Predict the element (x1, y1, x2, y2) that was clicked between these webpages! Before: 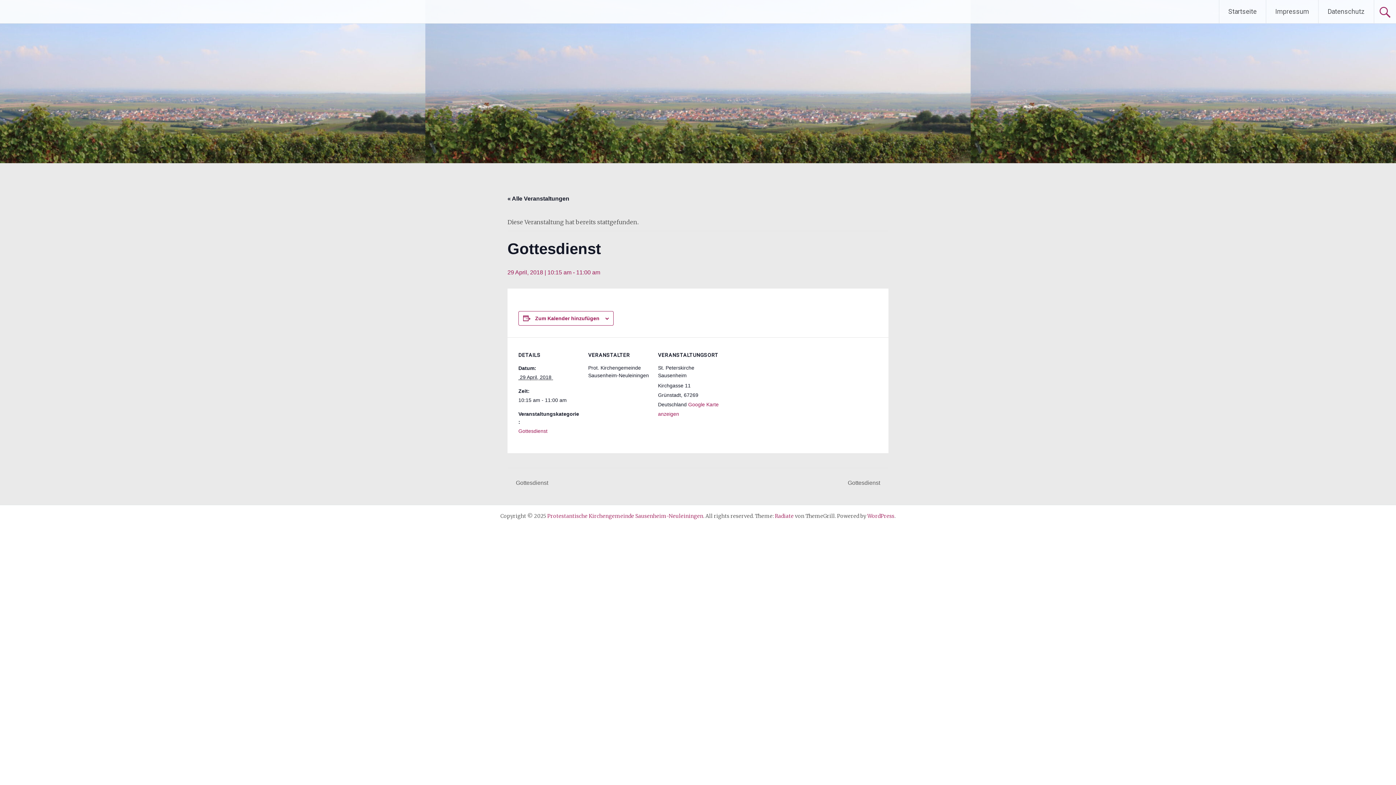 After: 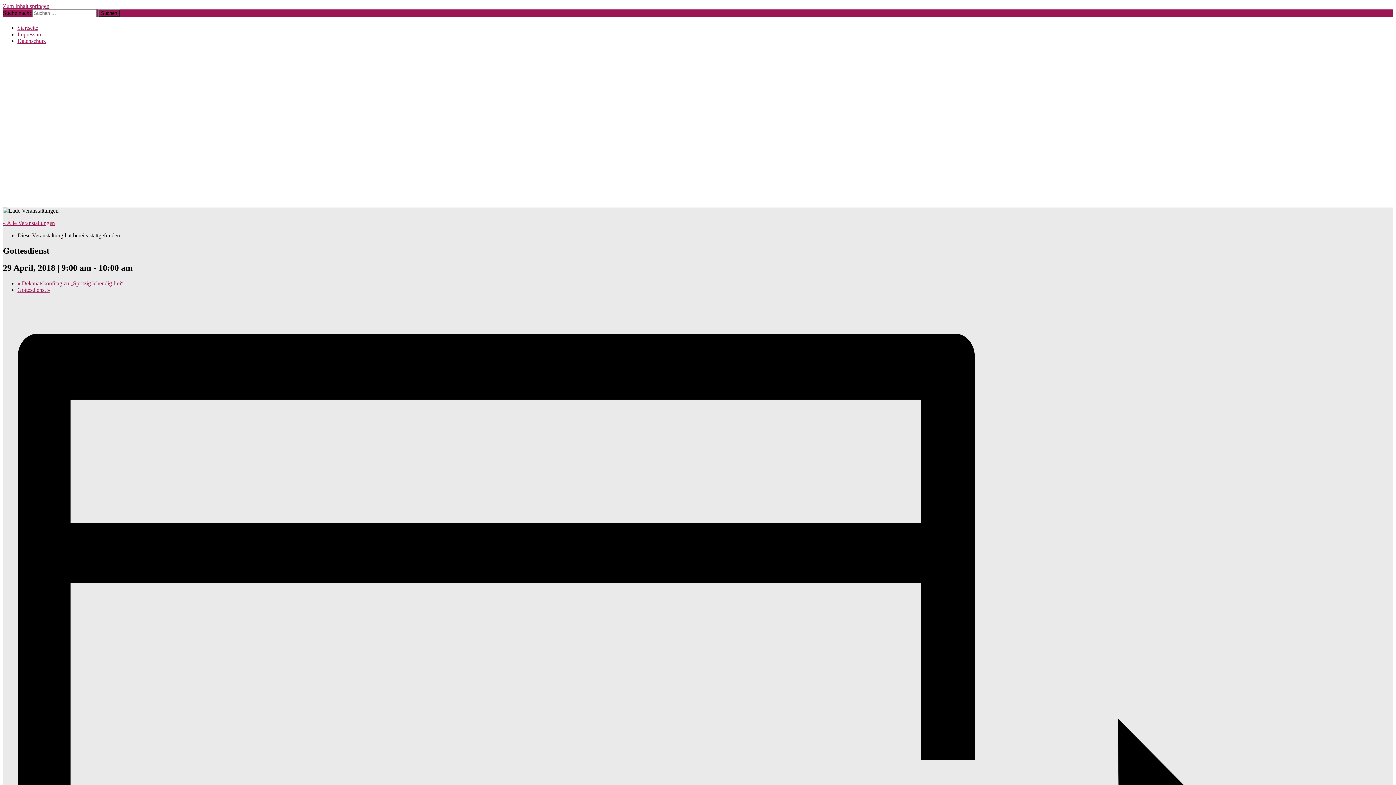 Action: bbox: (507, 479, 552, 486) label:  Gottesdienst